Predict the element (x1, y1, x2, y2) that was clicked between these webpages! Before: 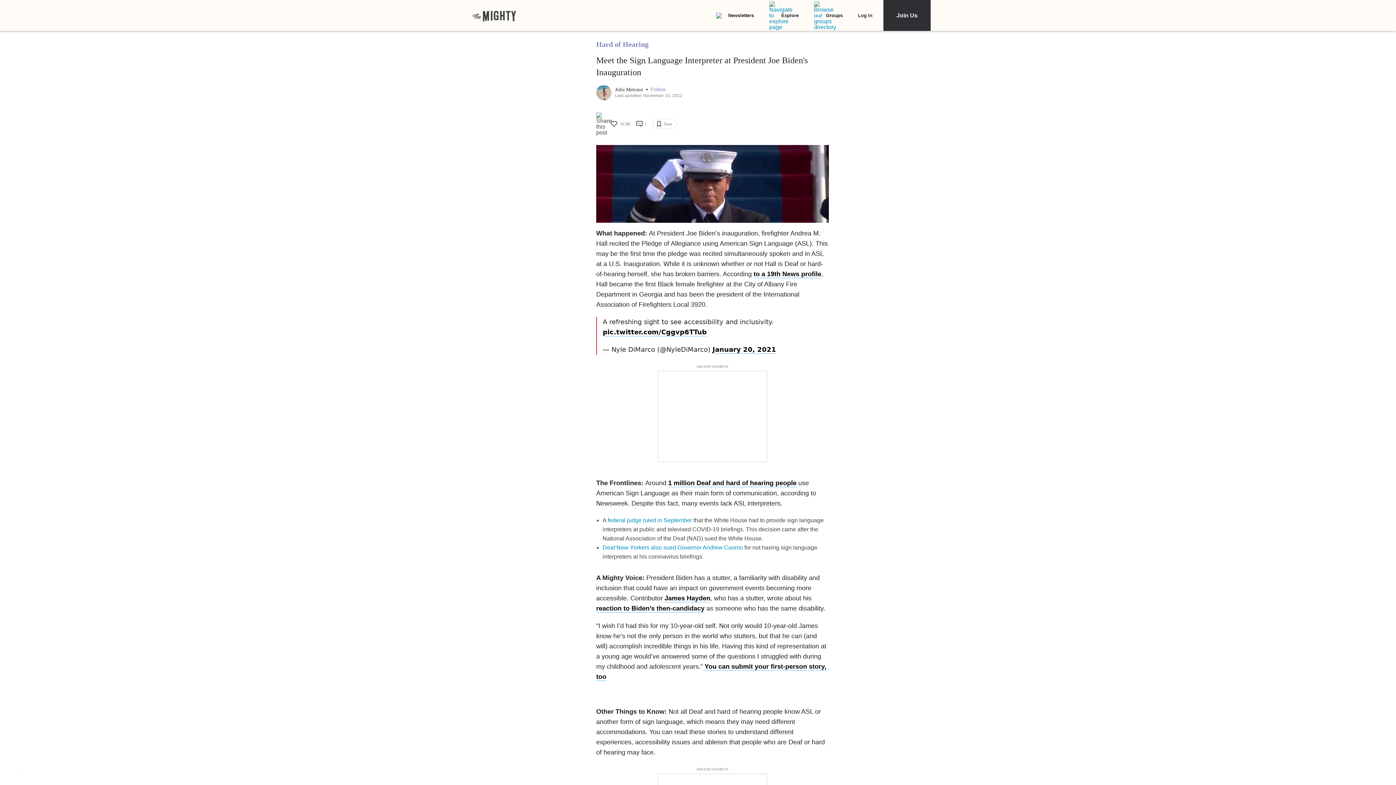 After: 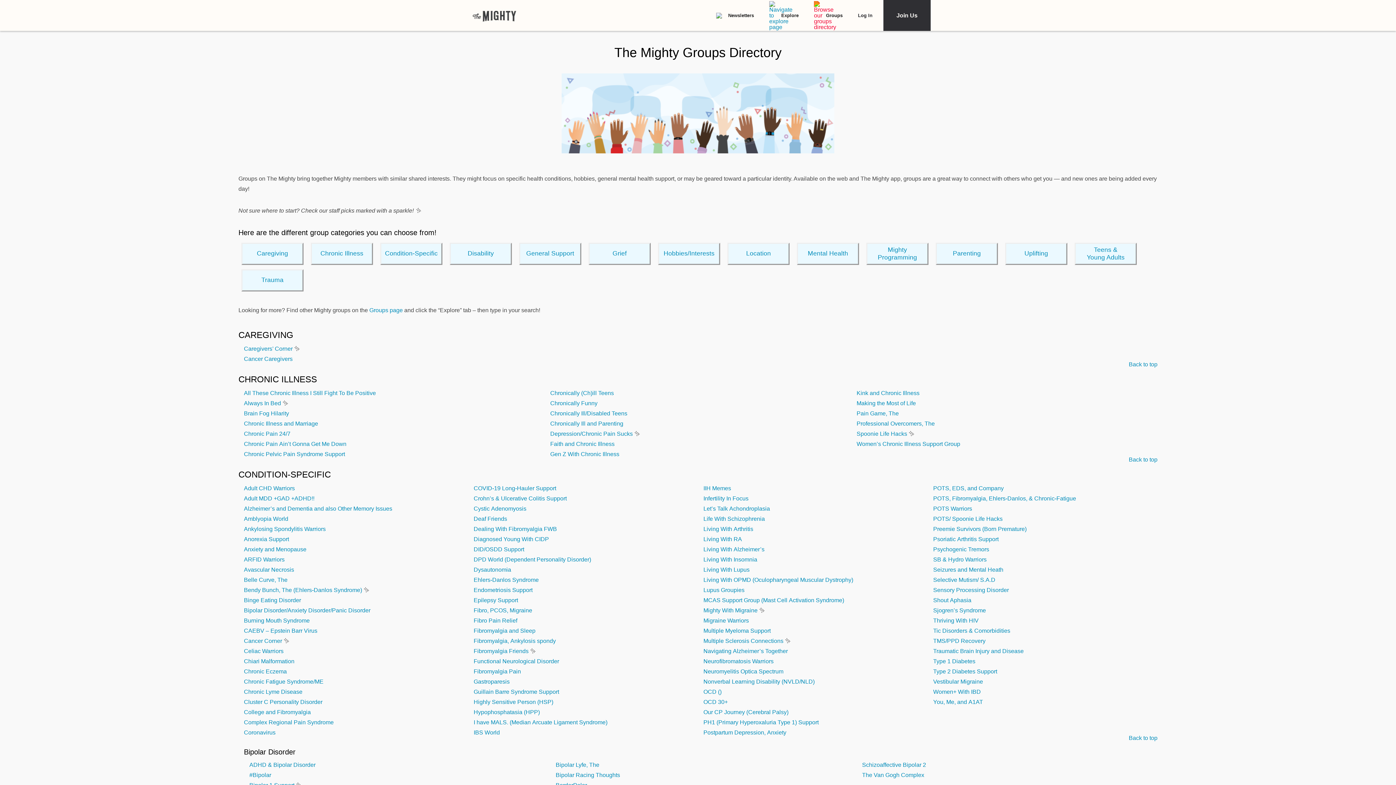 Action: bbox: (814, 0, 842, 30) label: Groups